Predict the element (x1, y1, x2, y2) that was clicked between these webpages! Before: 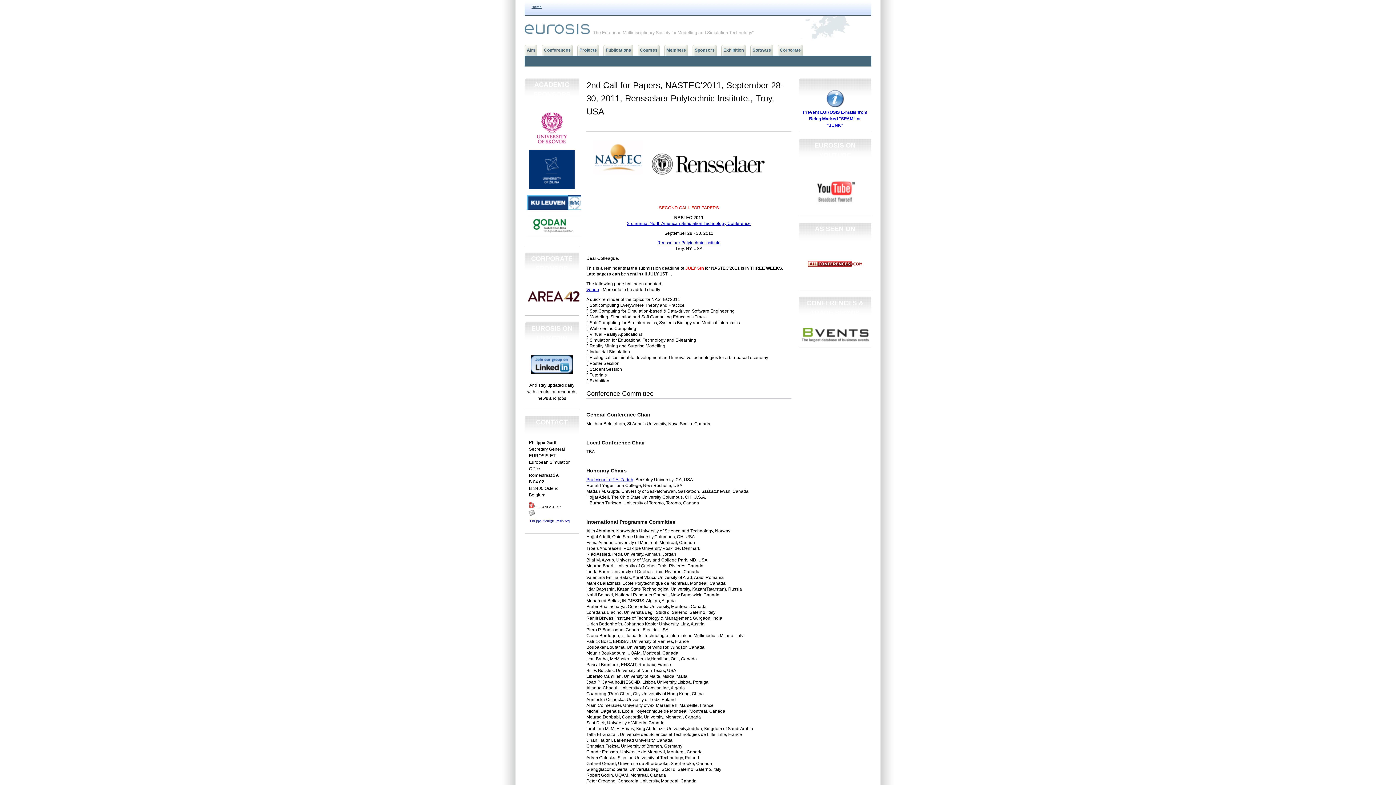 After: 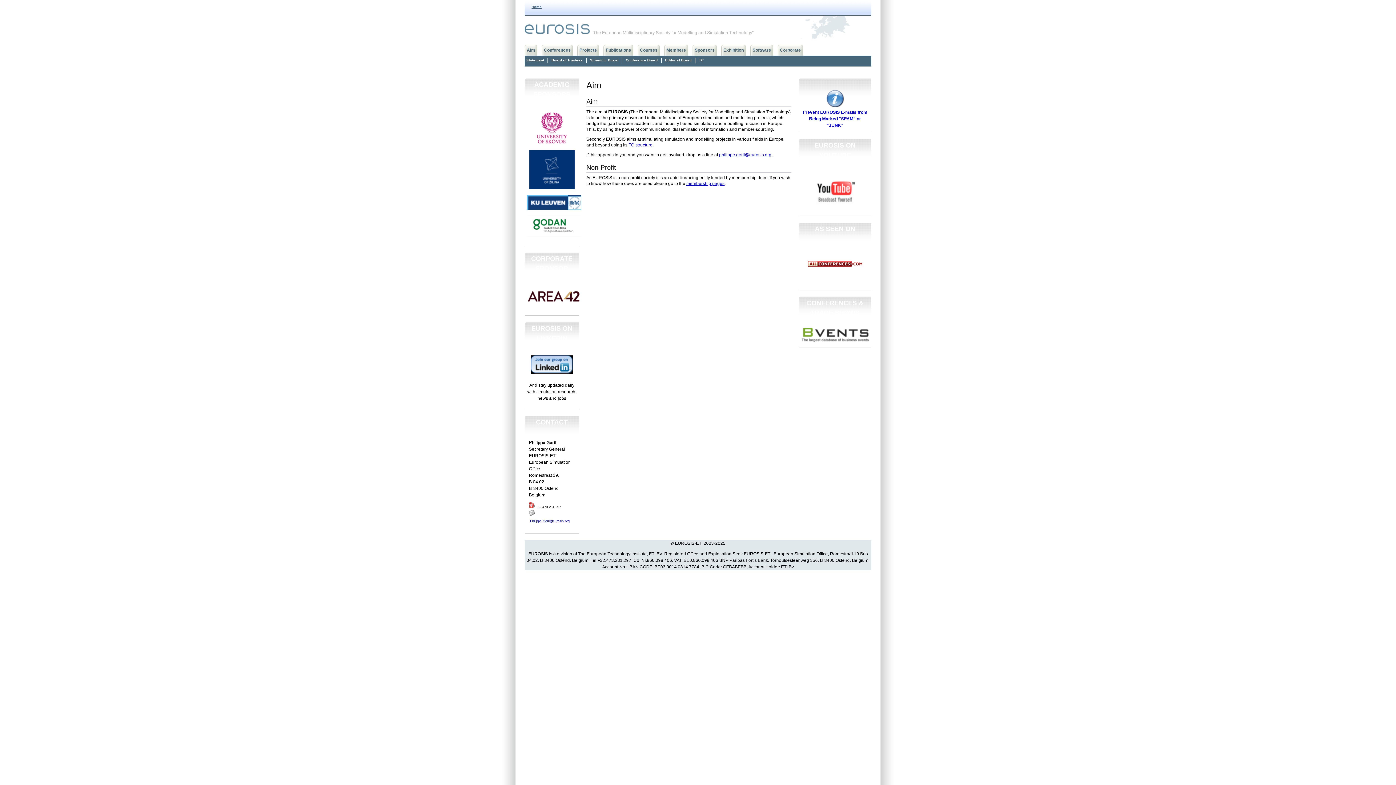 Action: label: Aim bbox: (524, 44, 537, 55)